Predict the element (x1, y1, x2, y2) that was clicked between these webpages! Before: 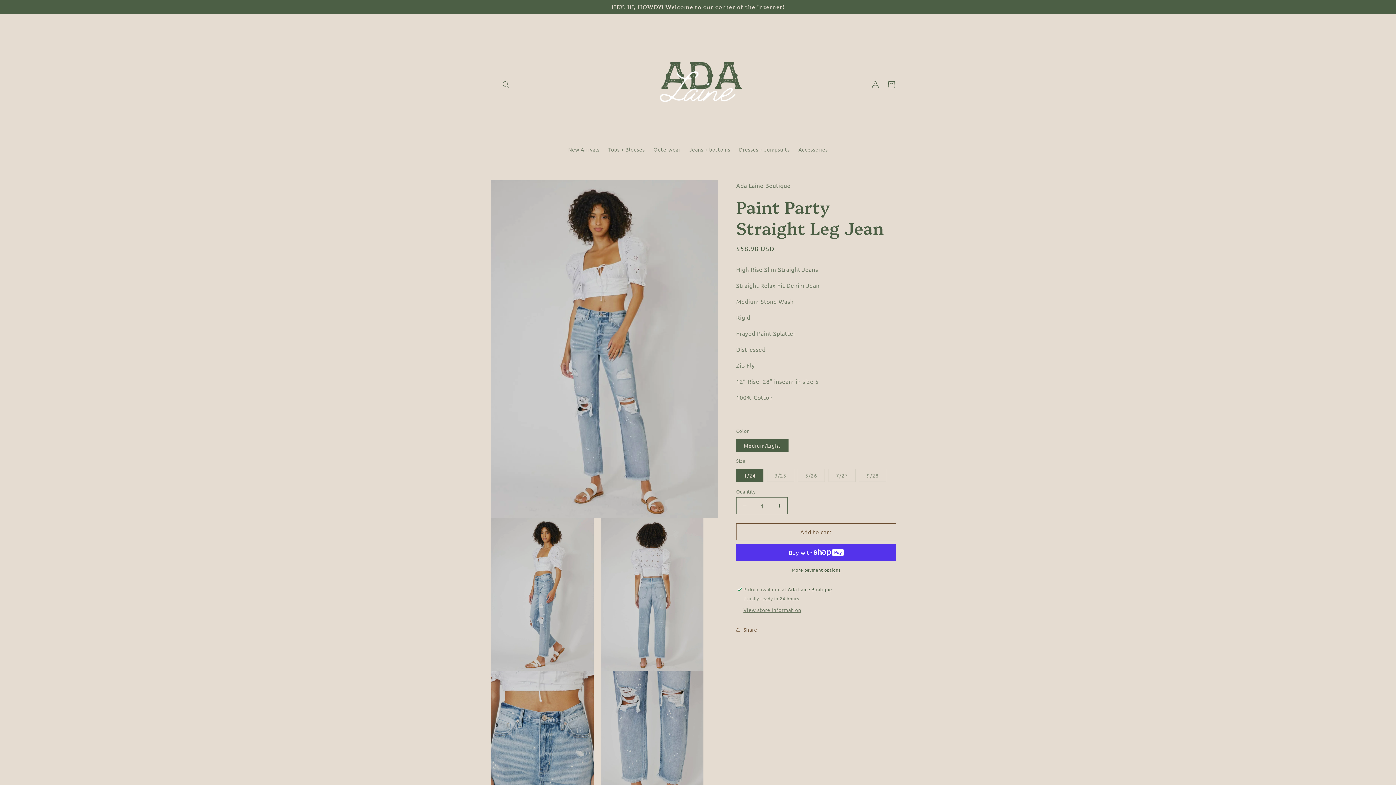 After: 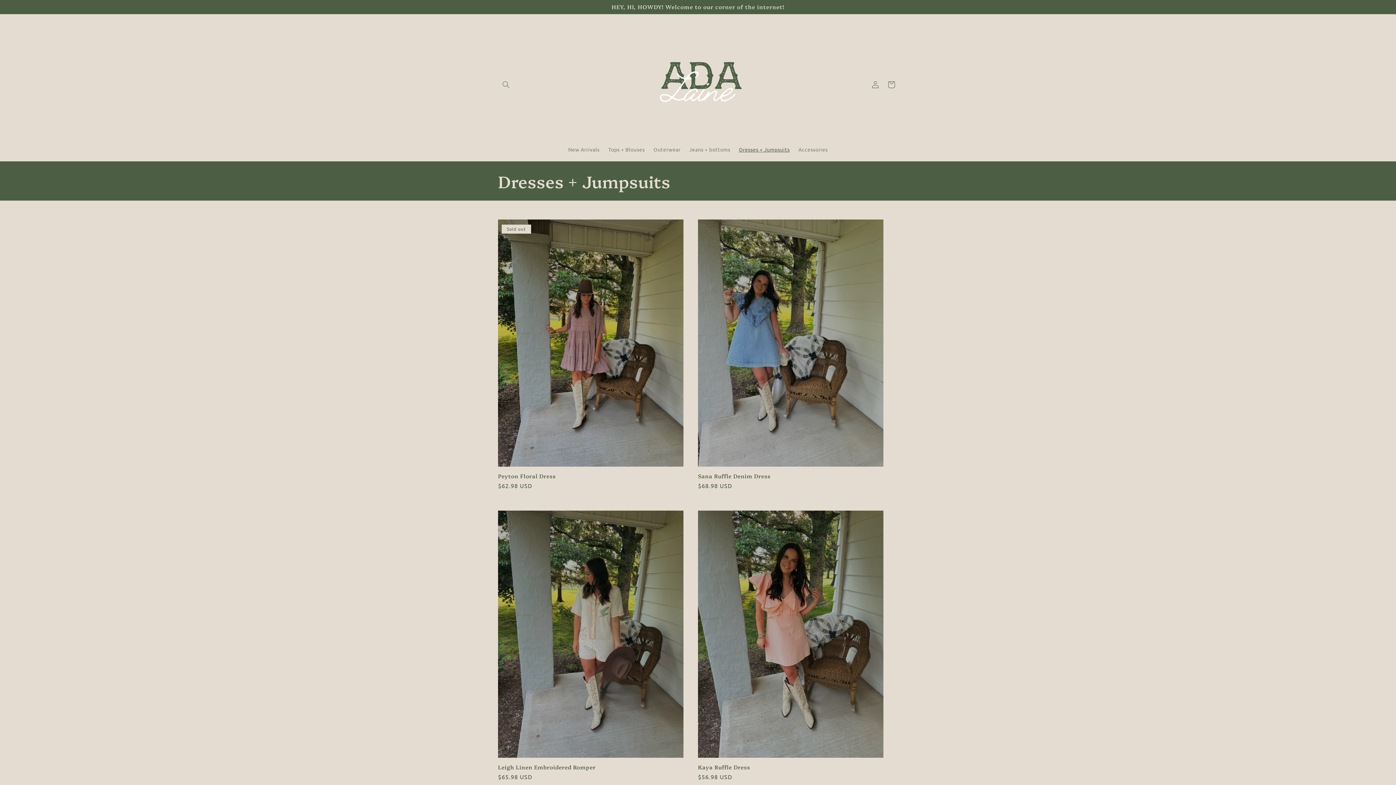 Action: label: Dresses + Jumpsuits bbox: (734, 141, 794, 157)